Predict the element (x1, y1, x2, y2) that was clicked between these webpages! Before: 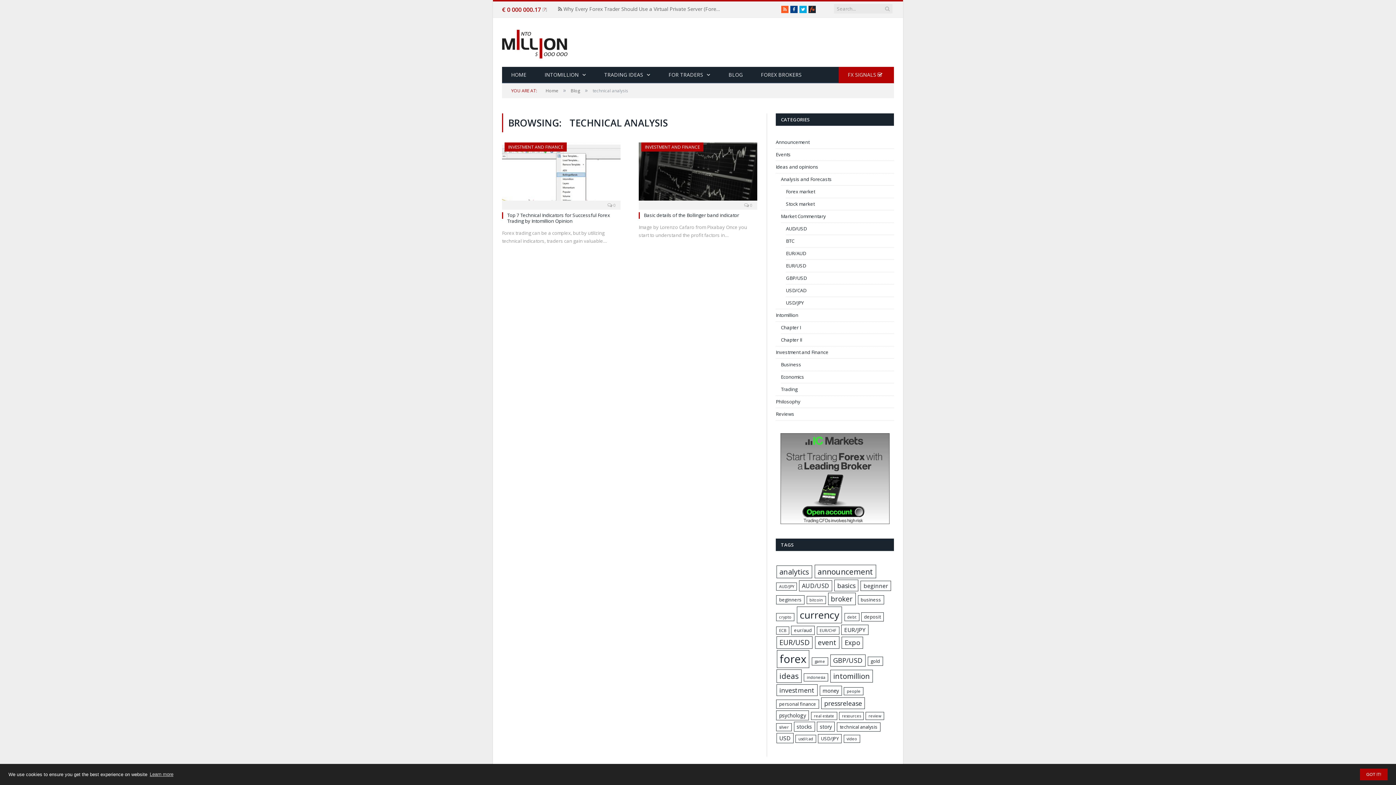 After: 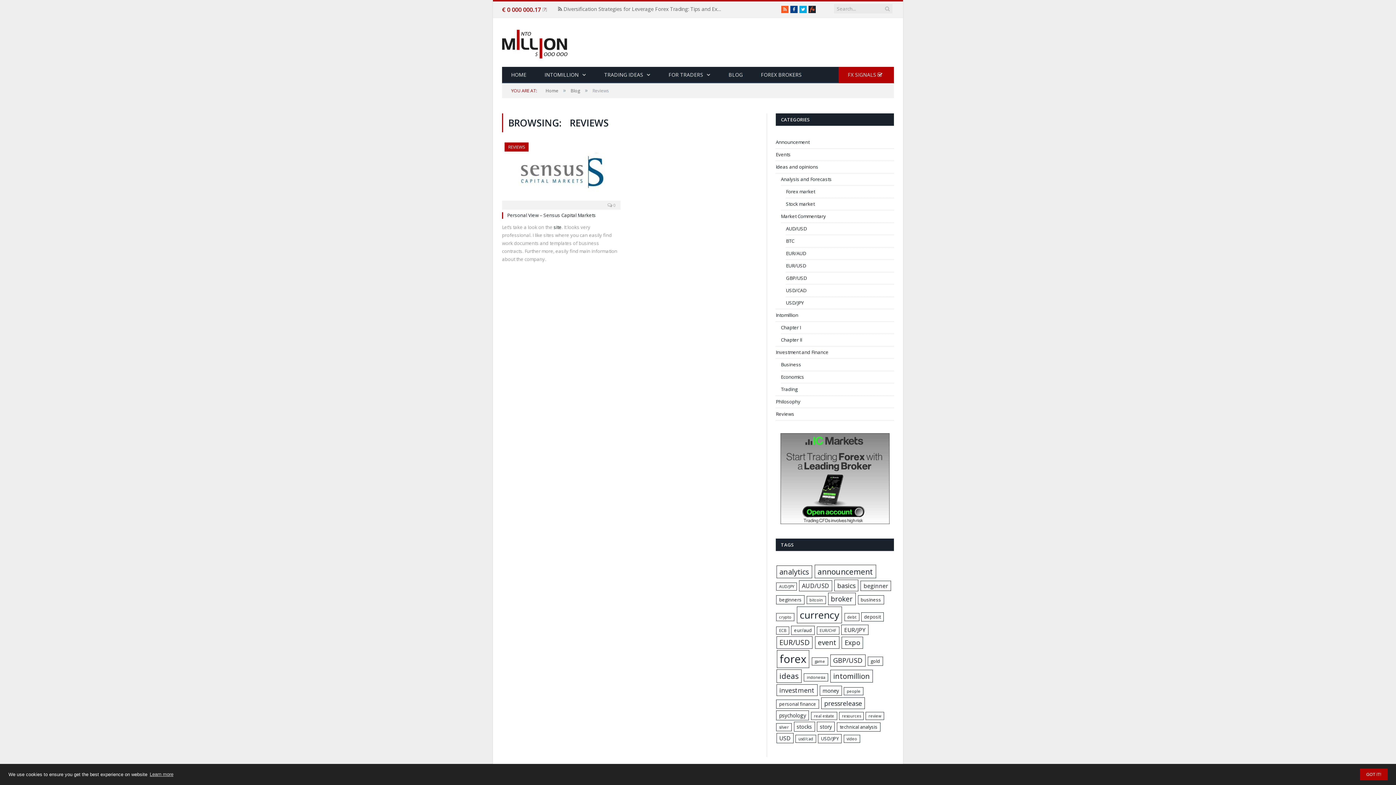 Action: label: Reviews bbox: (776, 411, 794, 417)